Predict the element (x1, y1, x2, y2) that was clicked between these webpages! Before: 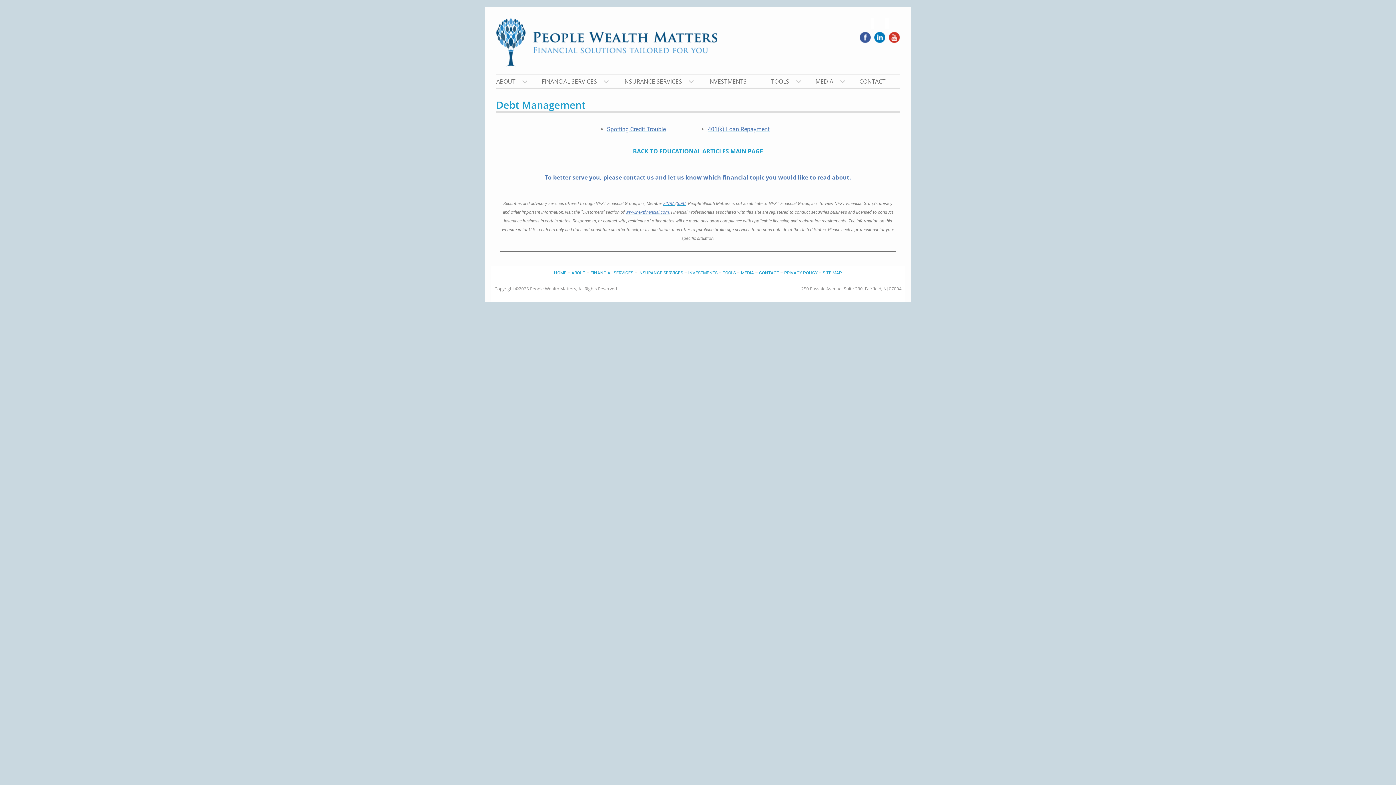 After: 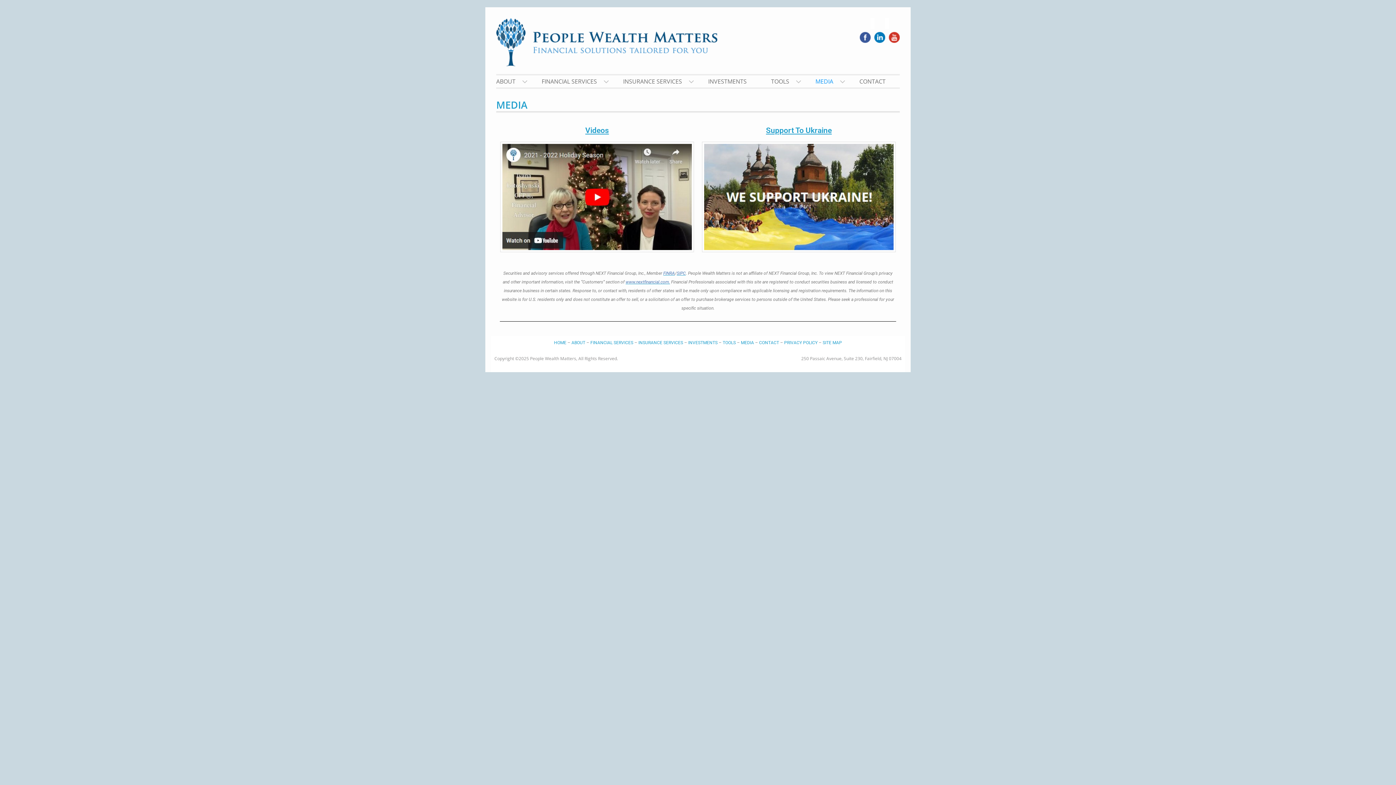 Action: bbox: (741, 270, 754, 275) label: MEDIA